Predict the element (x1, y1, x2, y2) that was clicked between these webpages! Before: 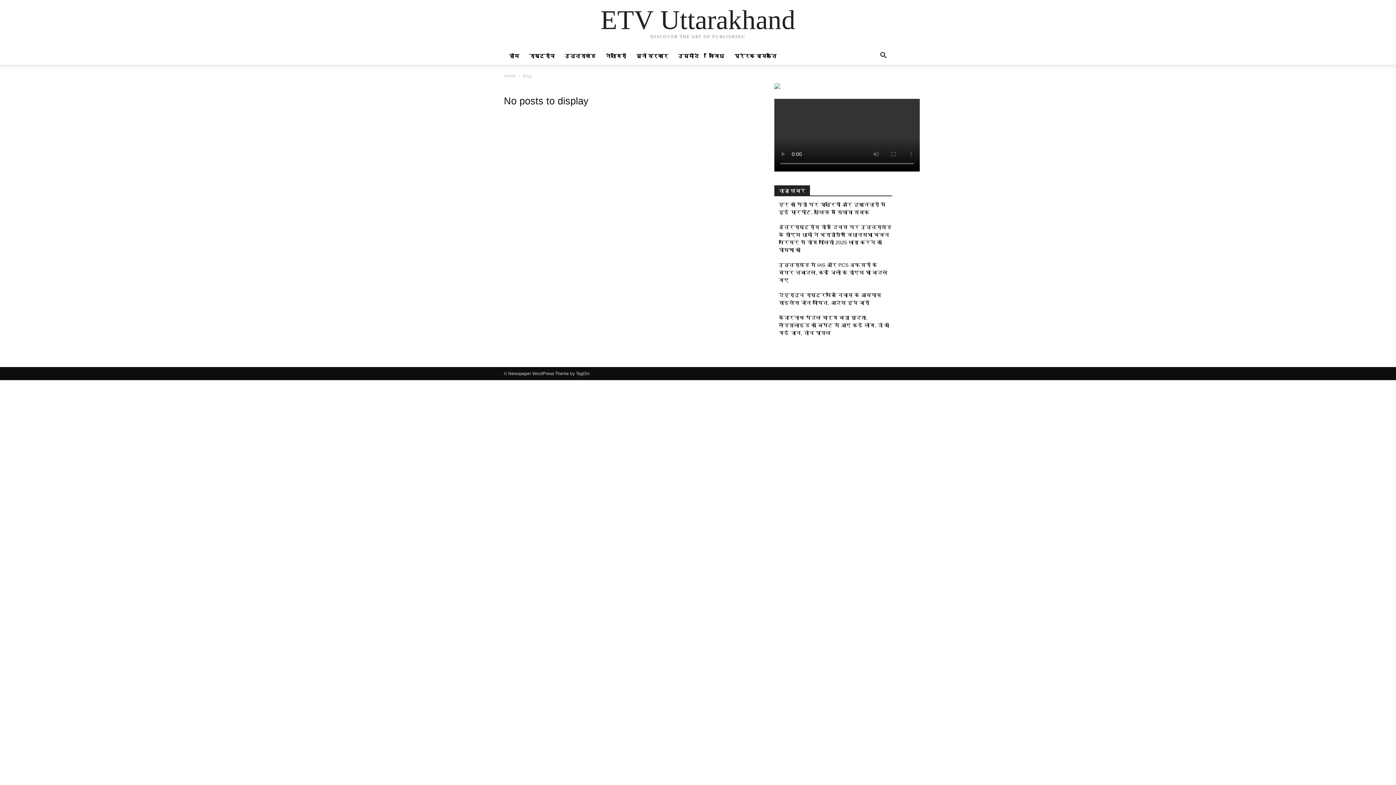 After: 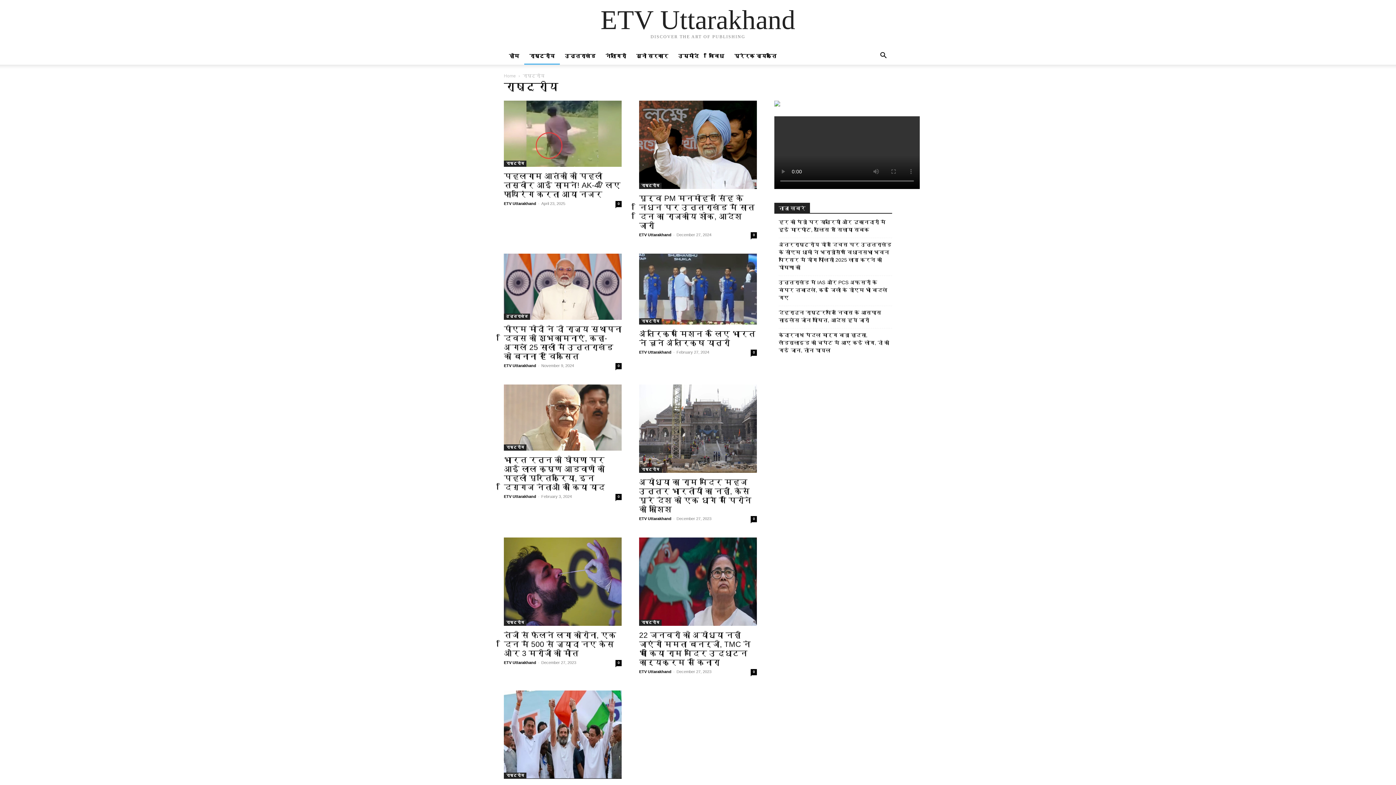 Action: label: राष्ट्रीय bbox: (524, 53, 560, 58)